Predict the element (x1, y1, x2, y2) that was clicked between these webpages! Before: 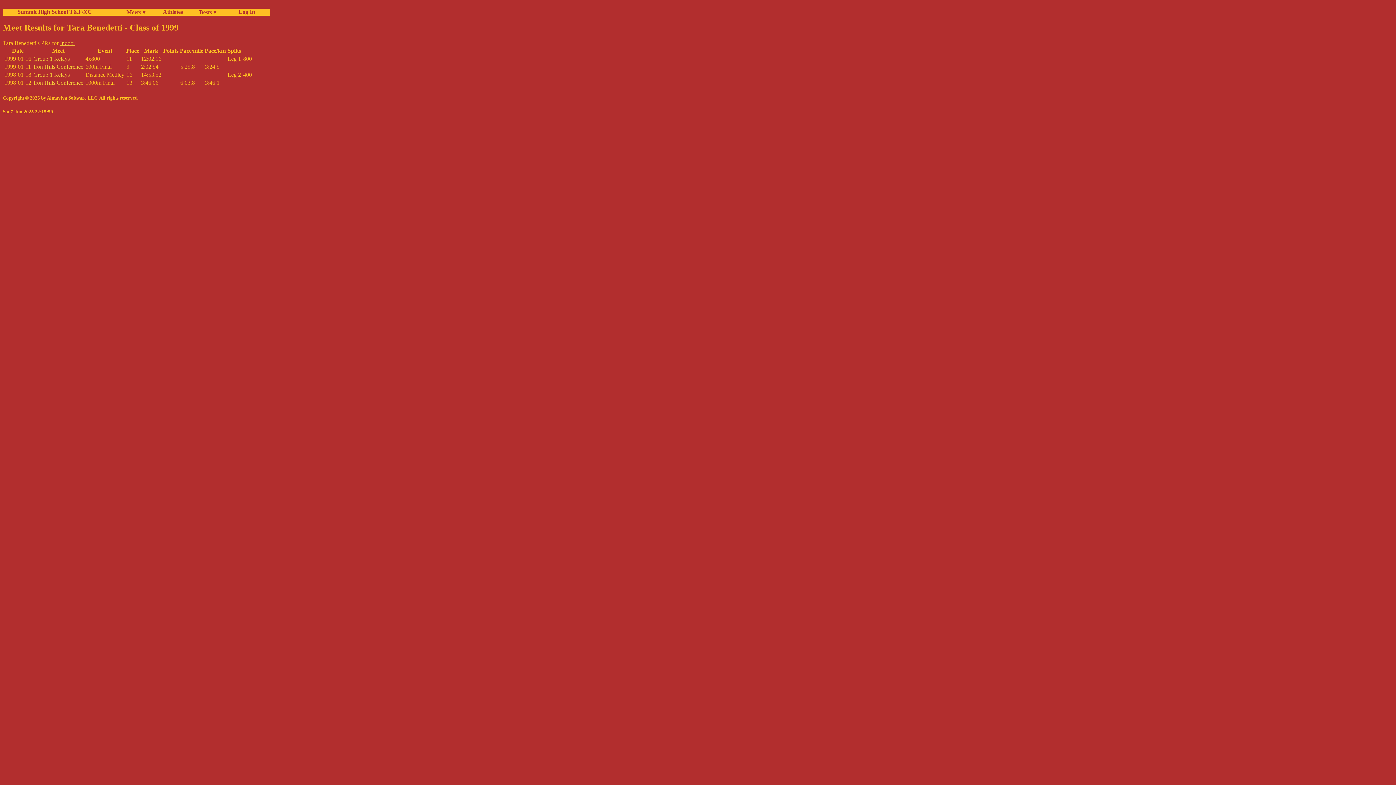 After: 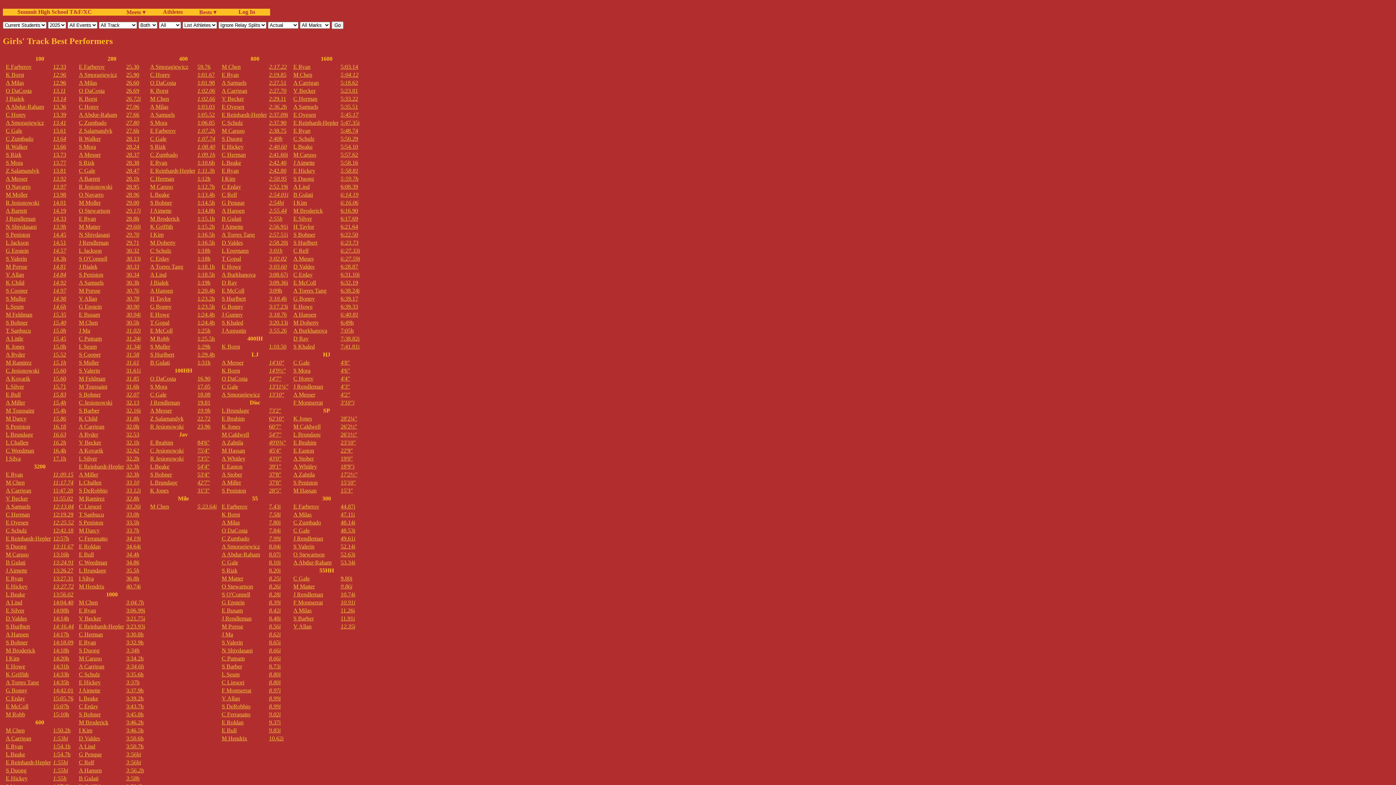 Action: bbox: (199, 8, 235, 15) label: Bests ▾